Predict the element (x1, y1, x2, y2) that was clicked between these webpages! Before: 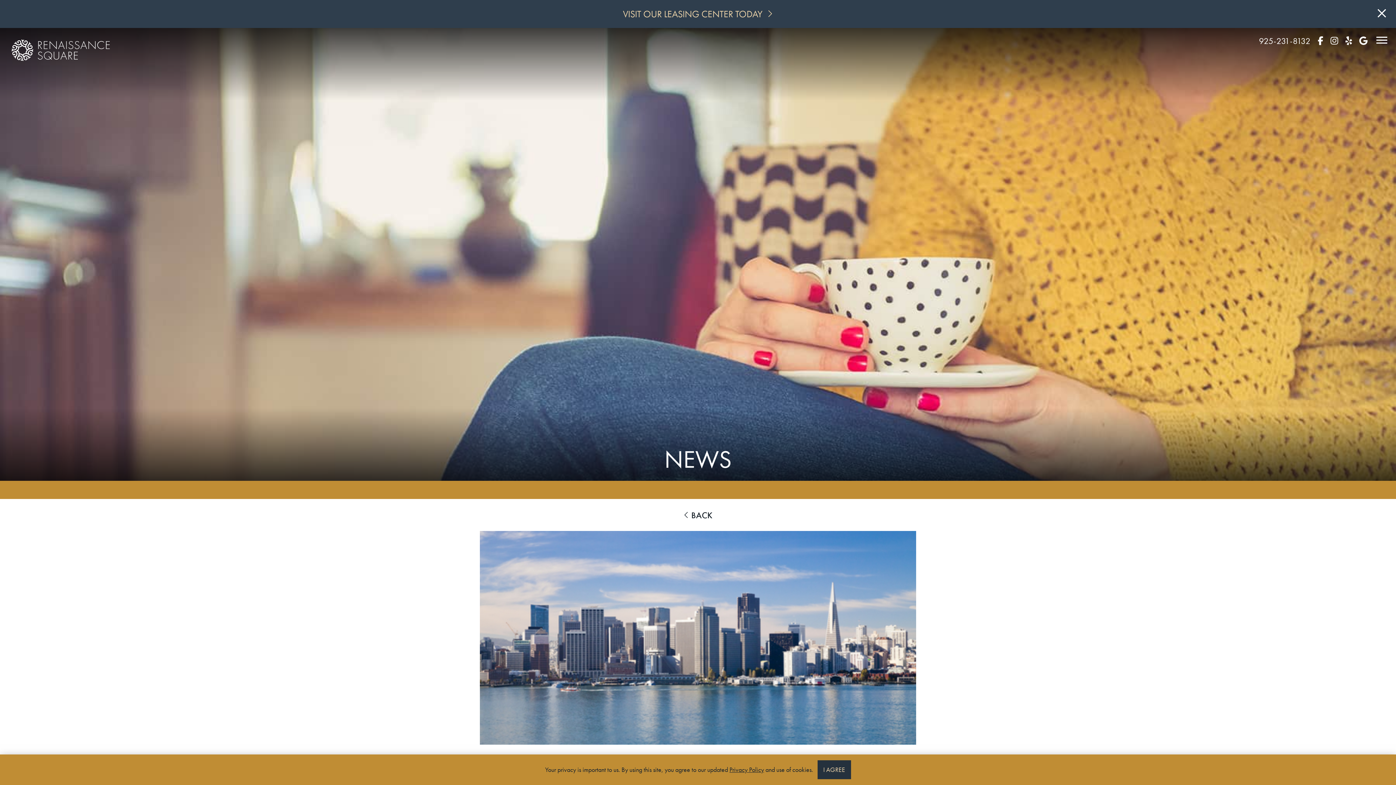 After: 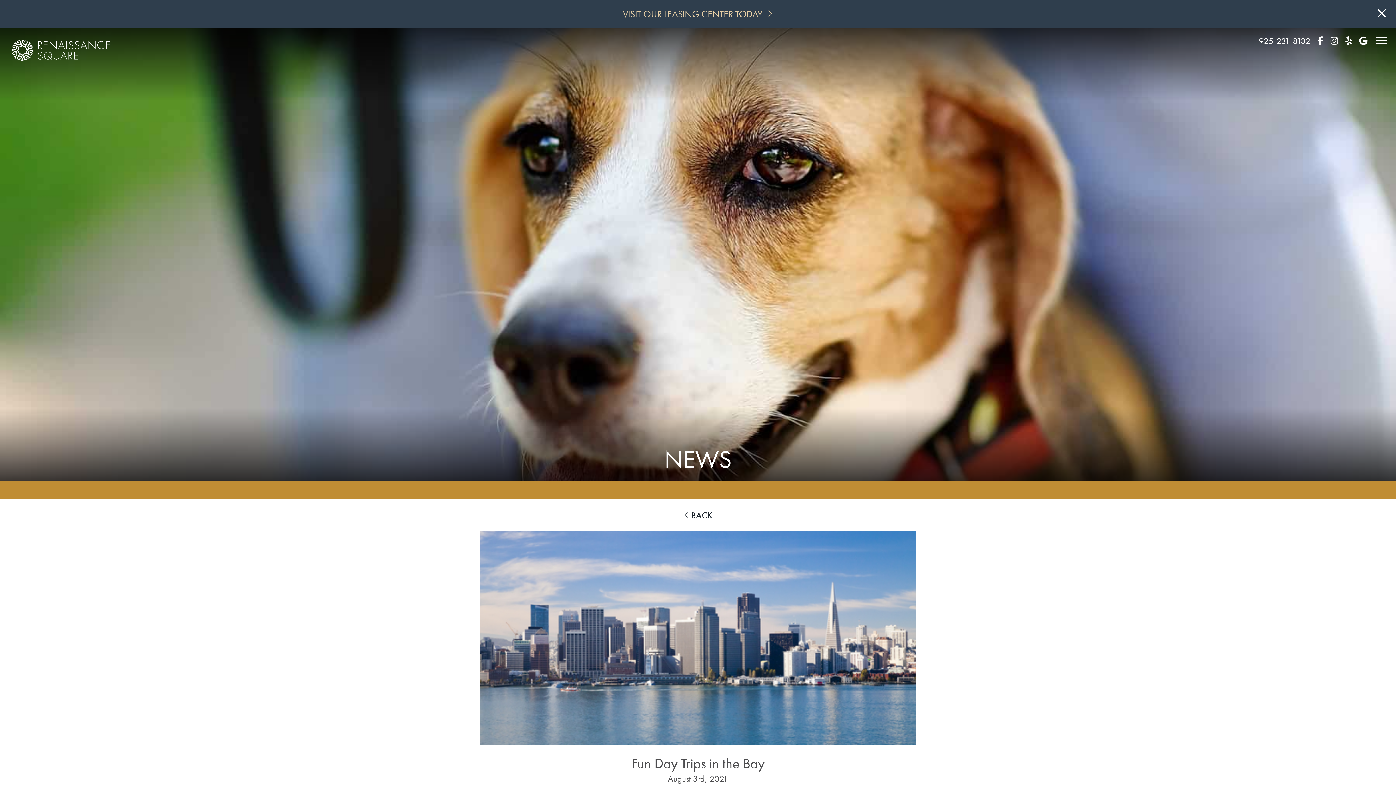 Action: label: I AGREE bbox: (817, 760, 851, 779)